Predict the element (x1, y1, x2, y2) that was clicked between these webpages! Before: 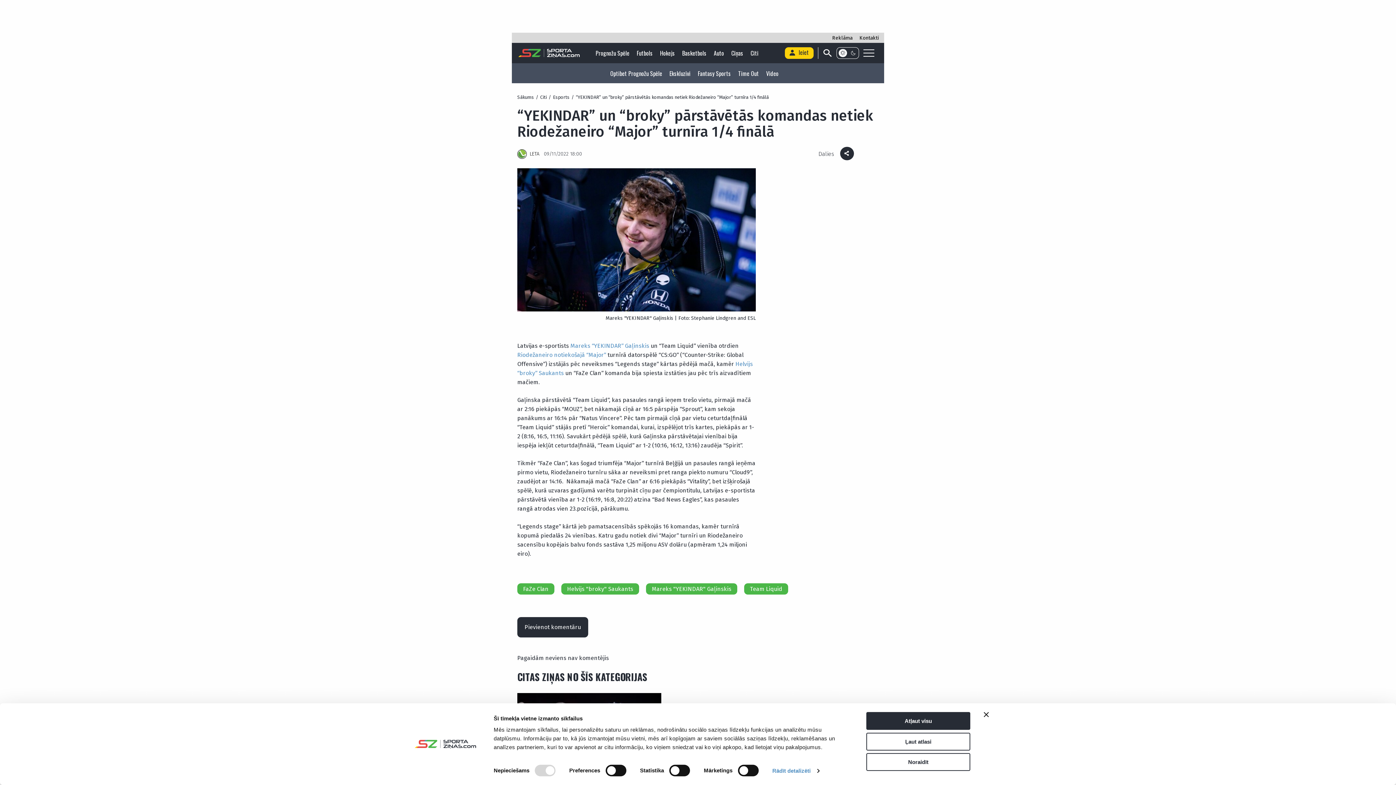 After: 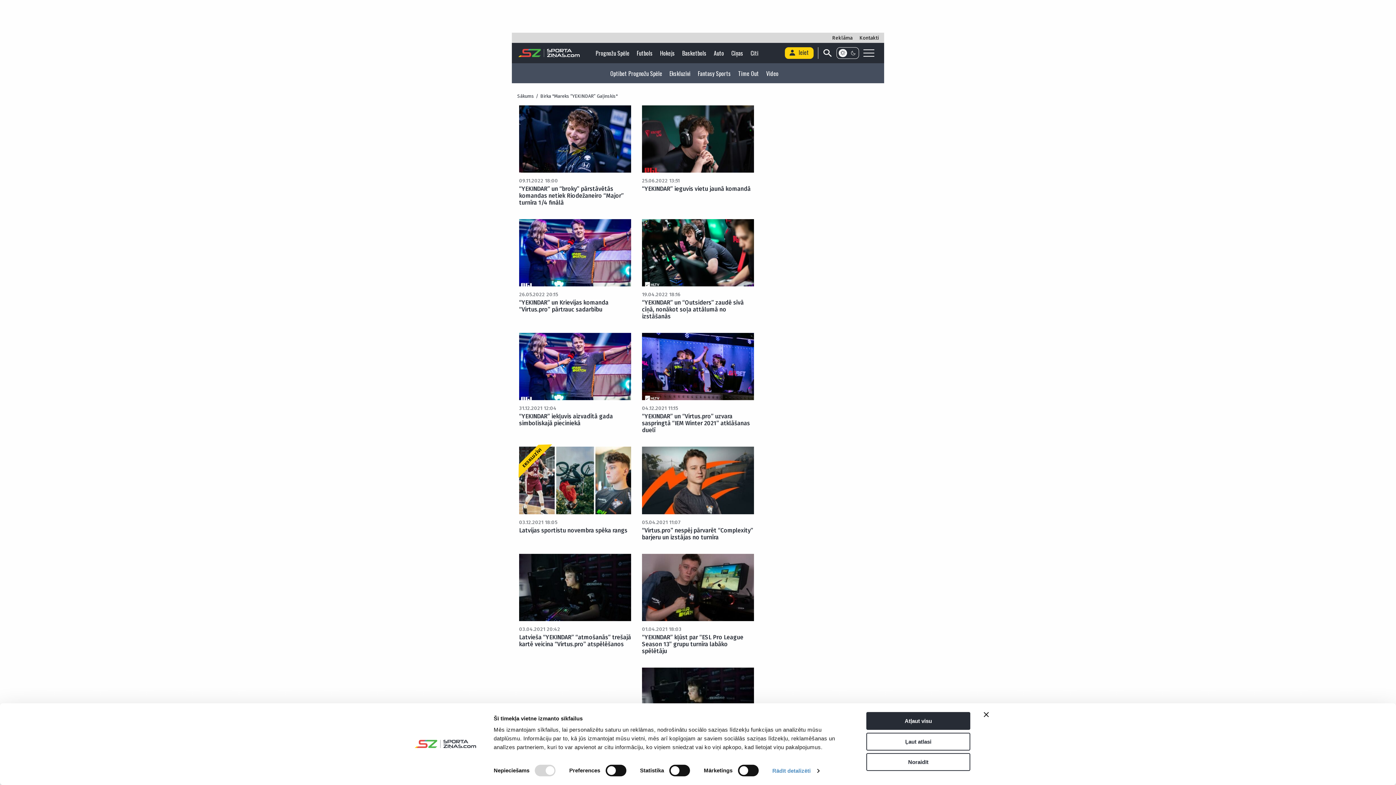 Action: label: Mareks “YEKINDAR” Gaļinskis bbox: (570, 342, 649, 349)